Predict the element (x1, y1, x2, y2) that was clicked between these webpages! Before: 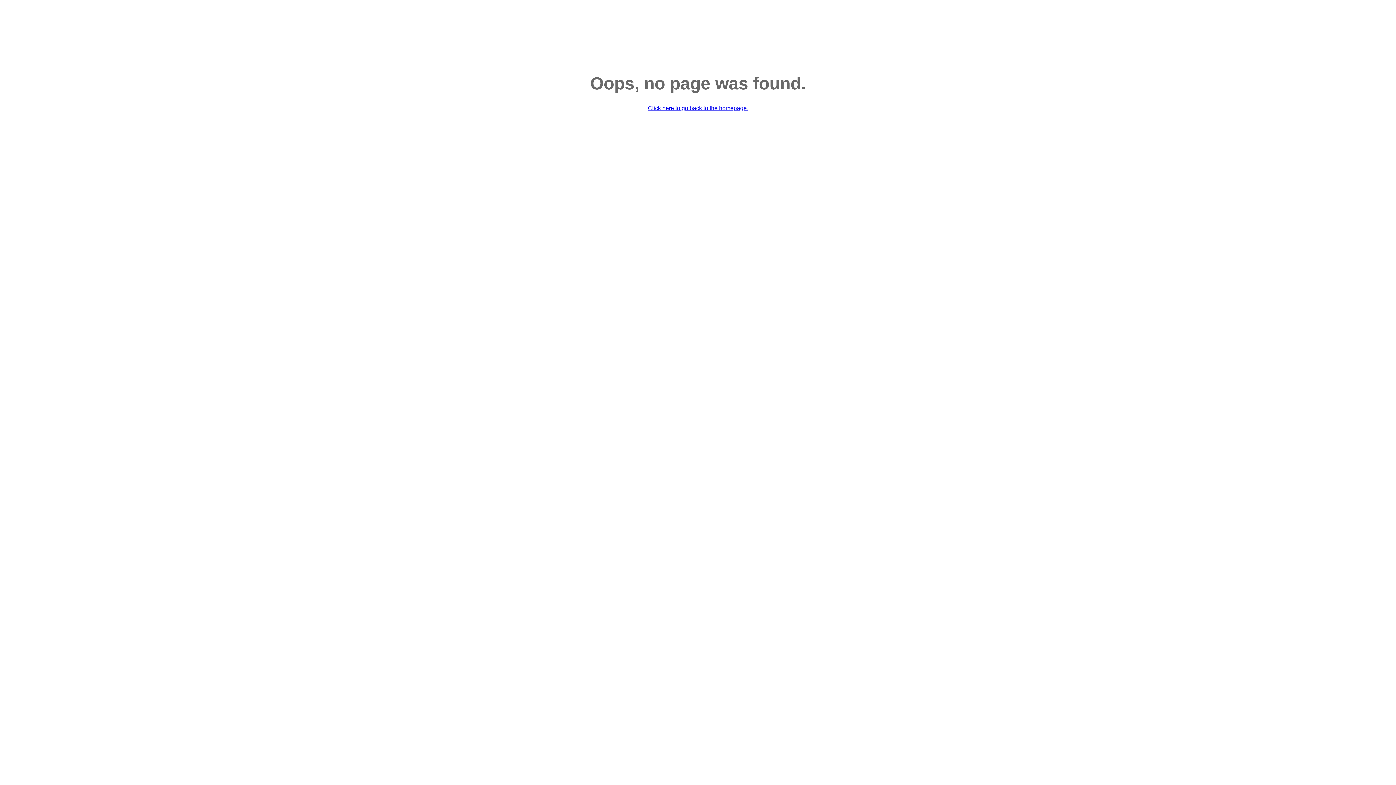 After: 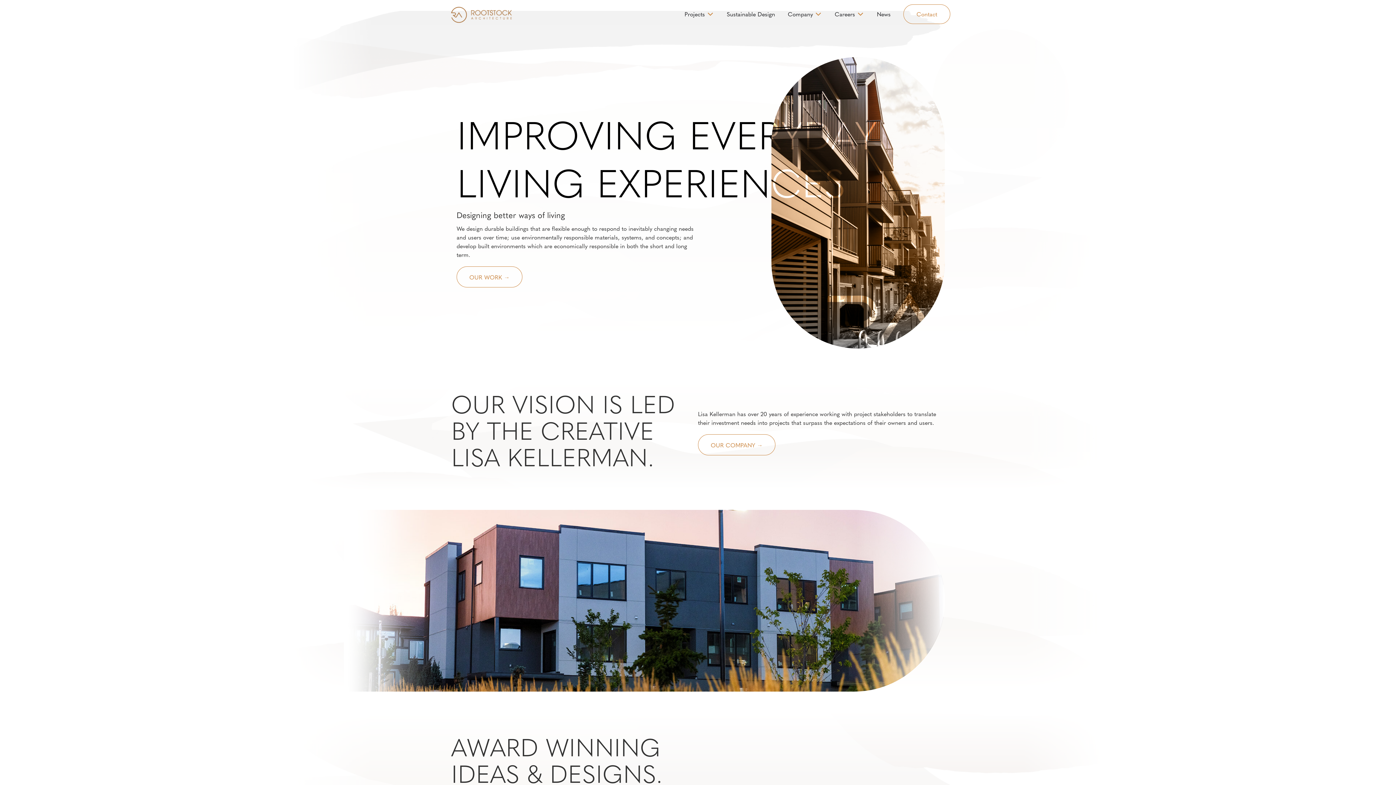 Action: bbox: (648, 105, 748, 111) label: Click here to go back to the homepage.